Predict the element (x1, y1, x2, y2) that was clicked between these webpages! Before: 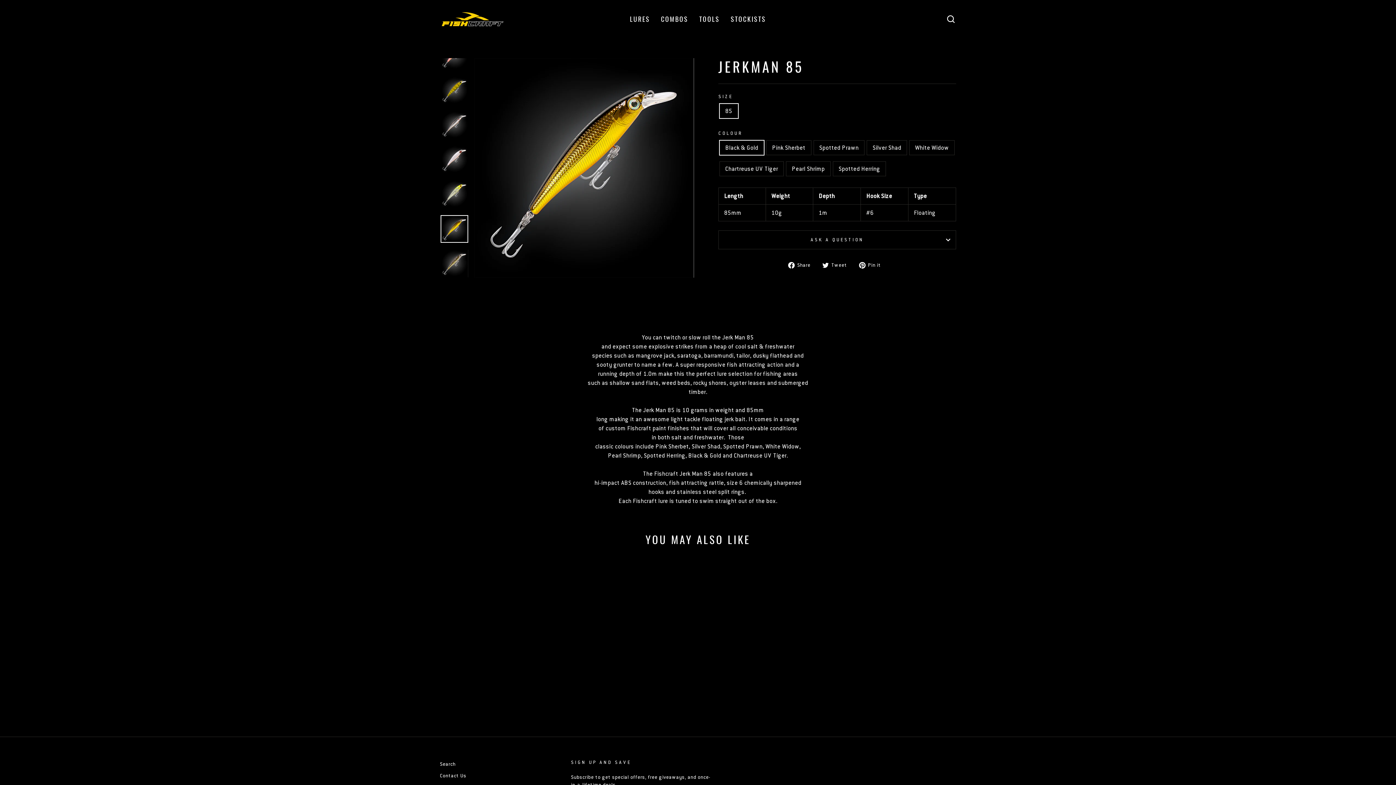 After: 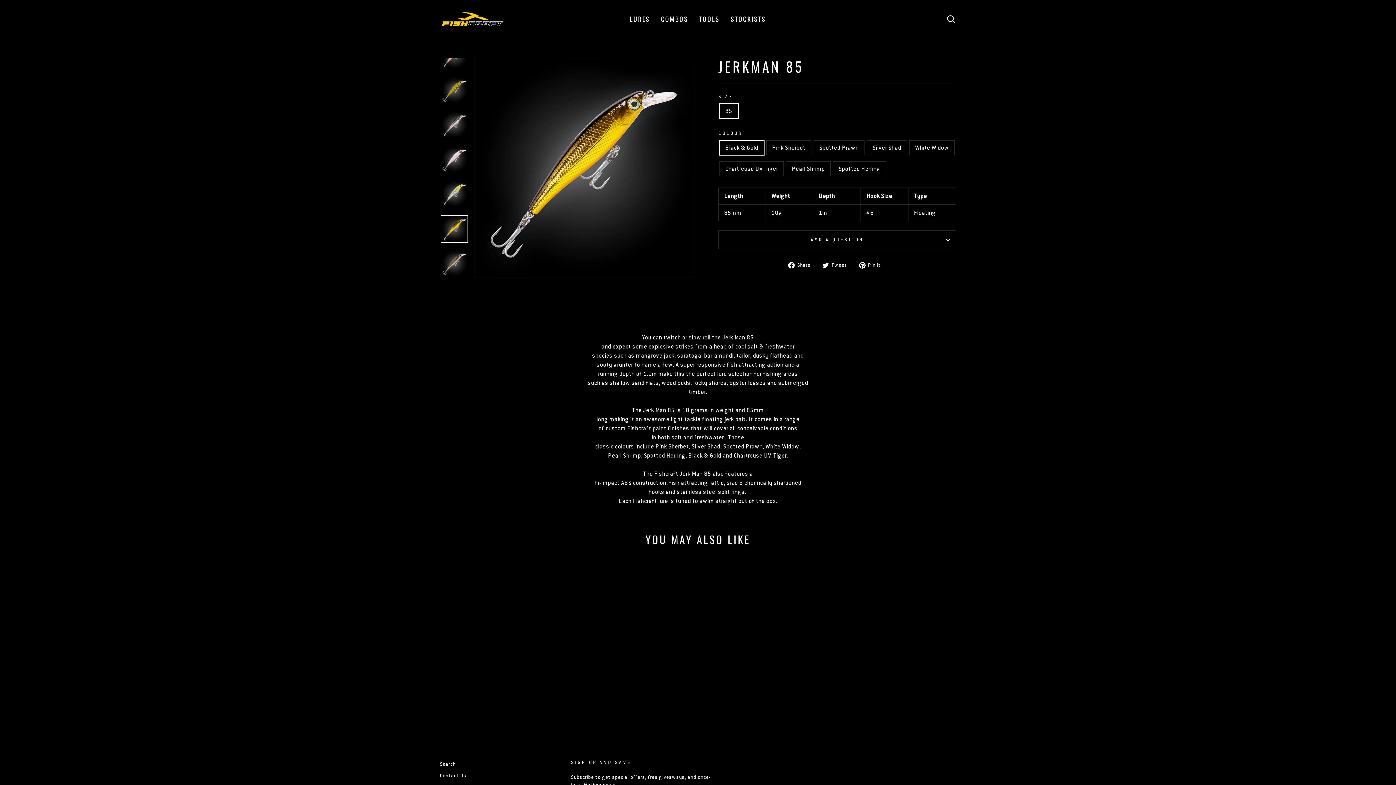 Action: label:  Tweet
Tweet on Twitter bbox: (822, 260, 852, 269)